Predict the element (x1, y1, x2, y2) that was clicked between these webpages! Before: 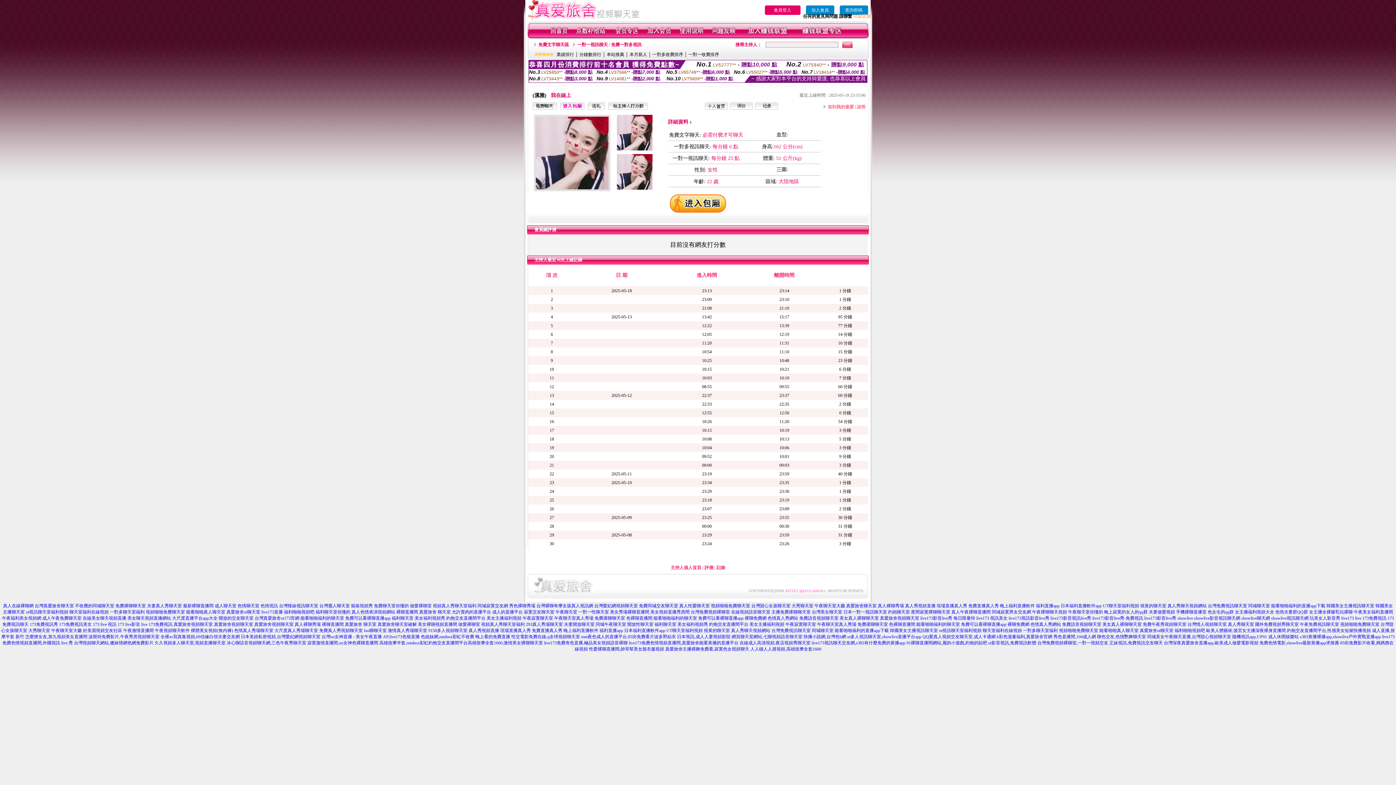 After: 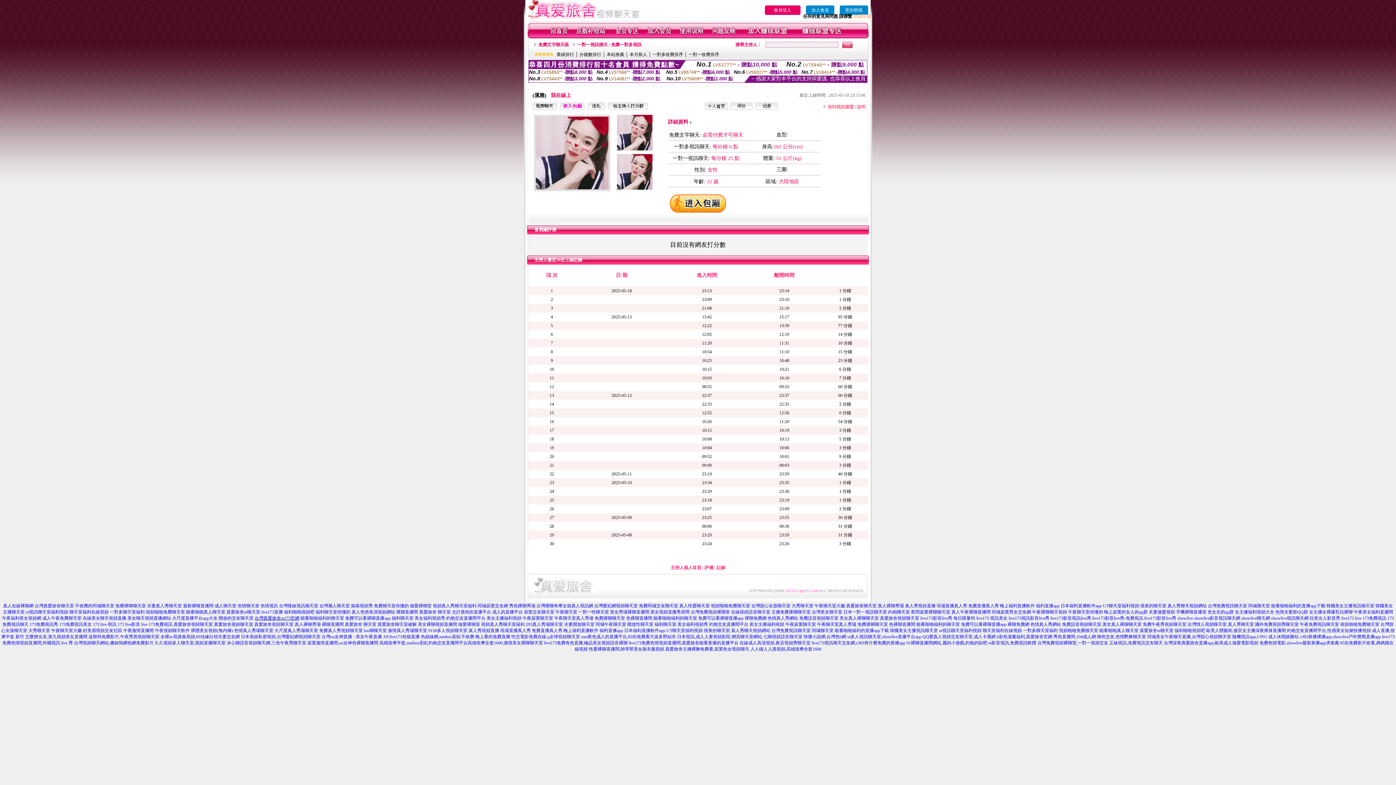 Action: label: 台灣真愛旅舍ut173官網 bbox: (254, 616, 299, 621)